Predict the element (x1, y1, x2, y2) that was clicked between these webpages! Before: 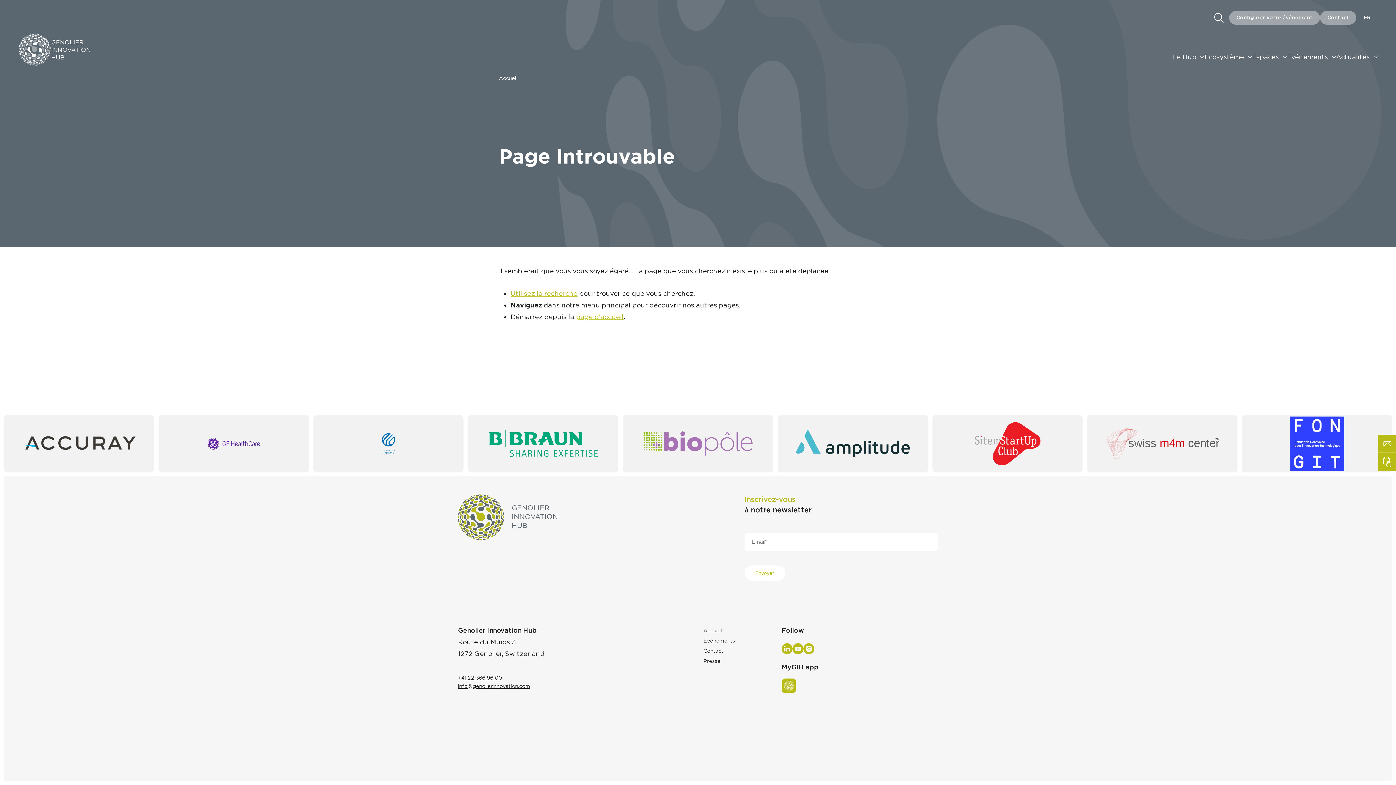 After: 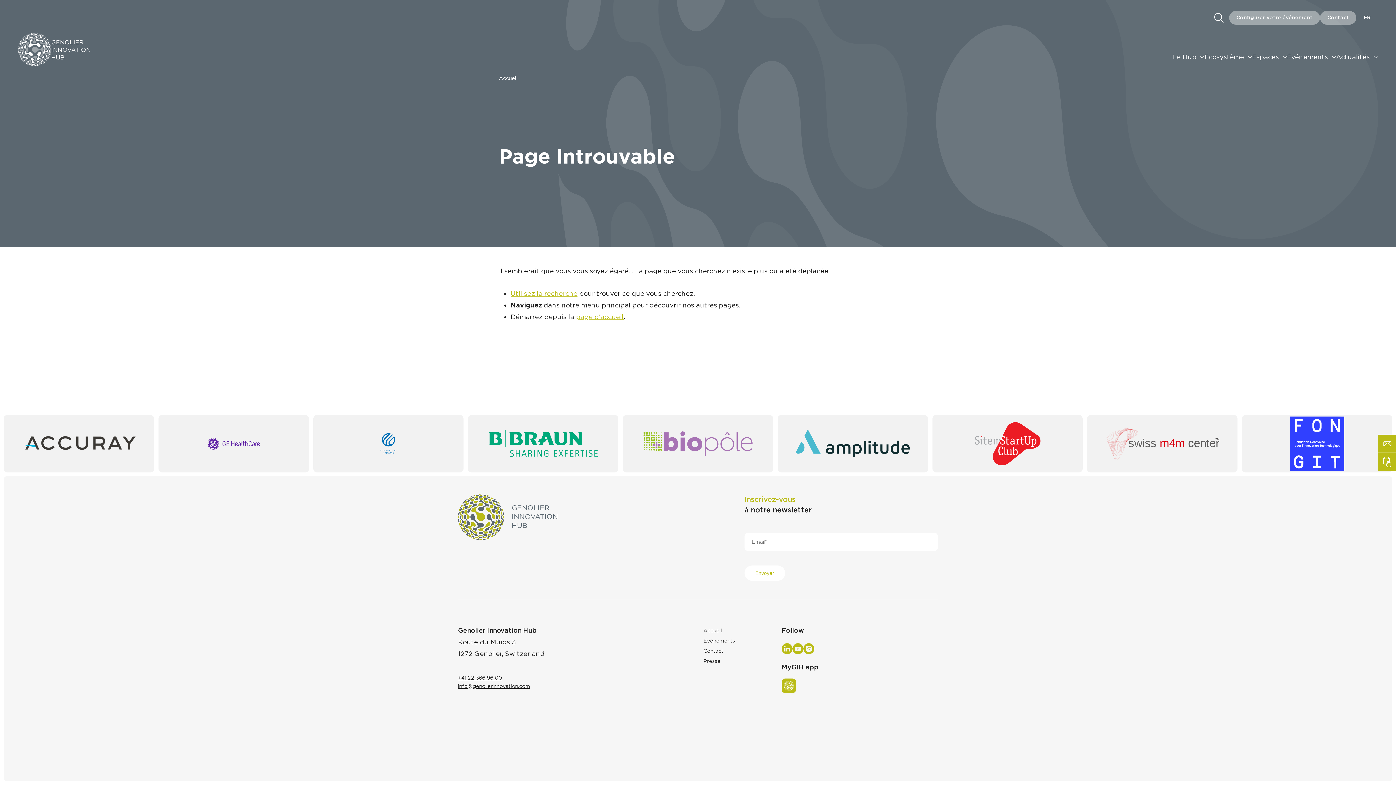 Action: label: +41 22 366 96 00 bbox: (458, 675, 502, 681)